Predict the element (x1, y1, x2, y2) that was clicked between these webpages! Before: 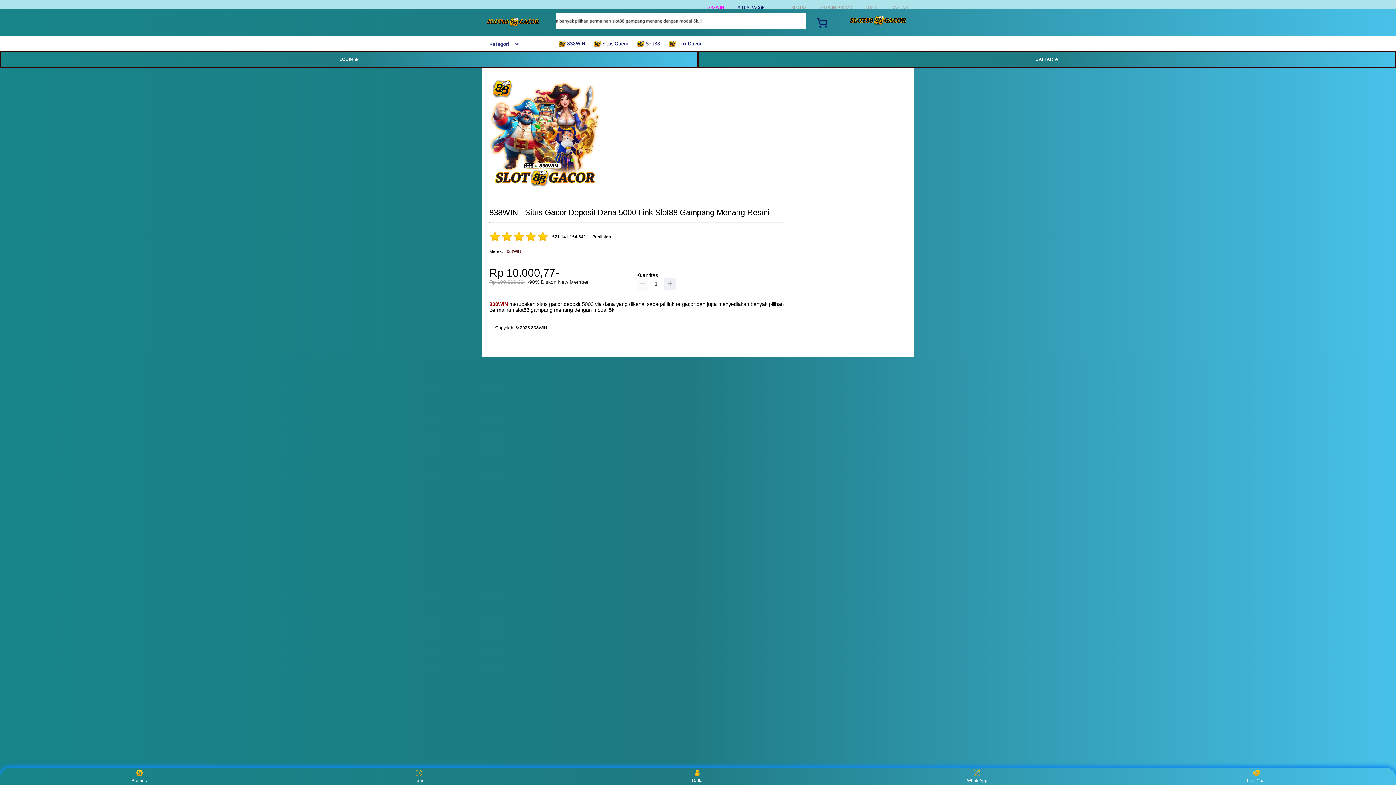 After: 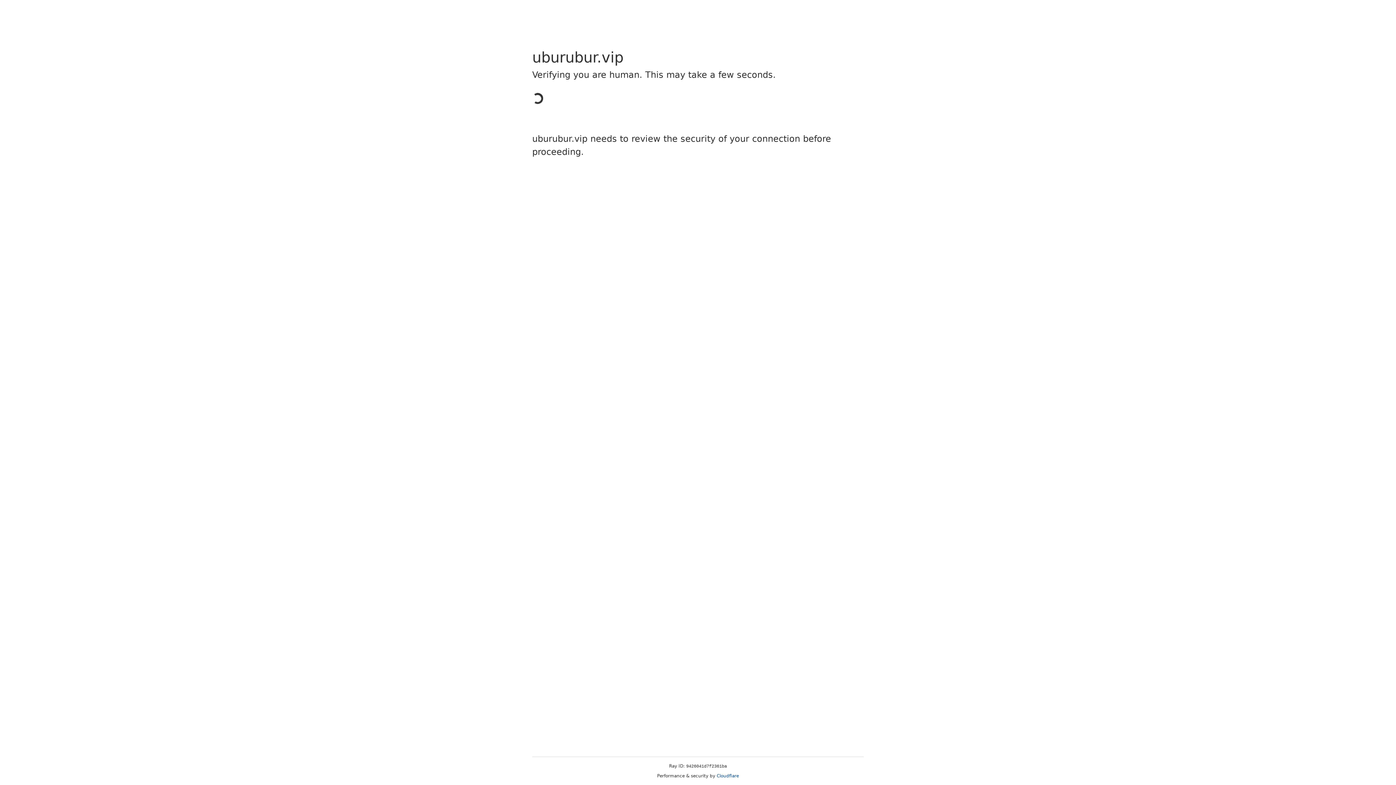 Action: bbox: (0, 50, 698, 68) label: LOGIN 🔥